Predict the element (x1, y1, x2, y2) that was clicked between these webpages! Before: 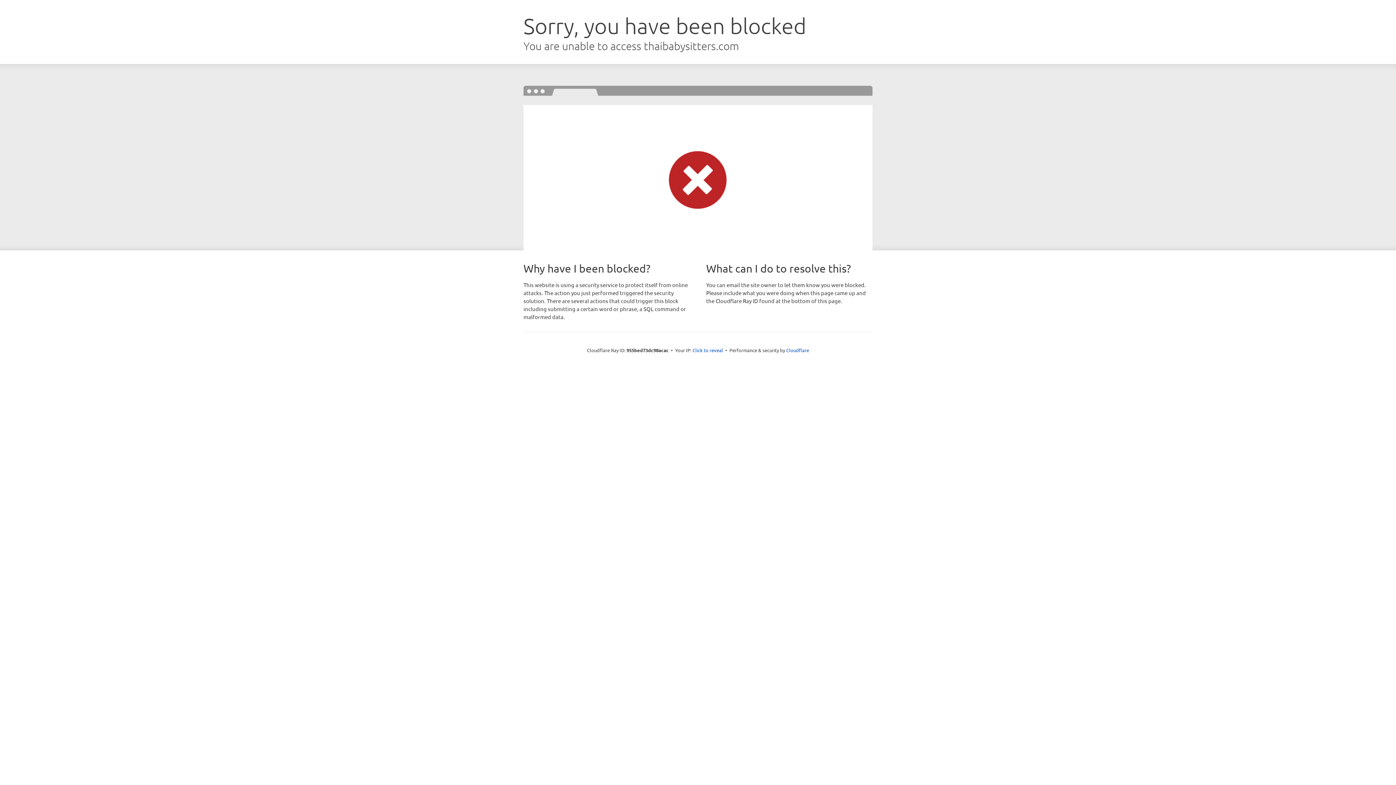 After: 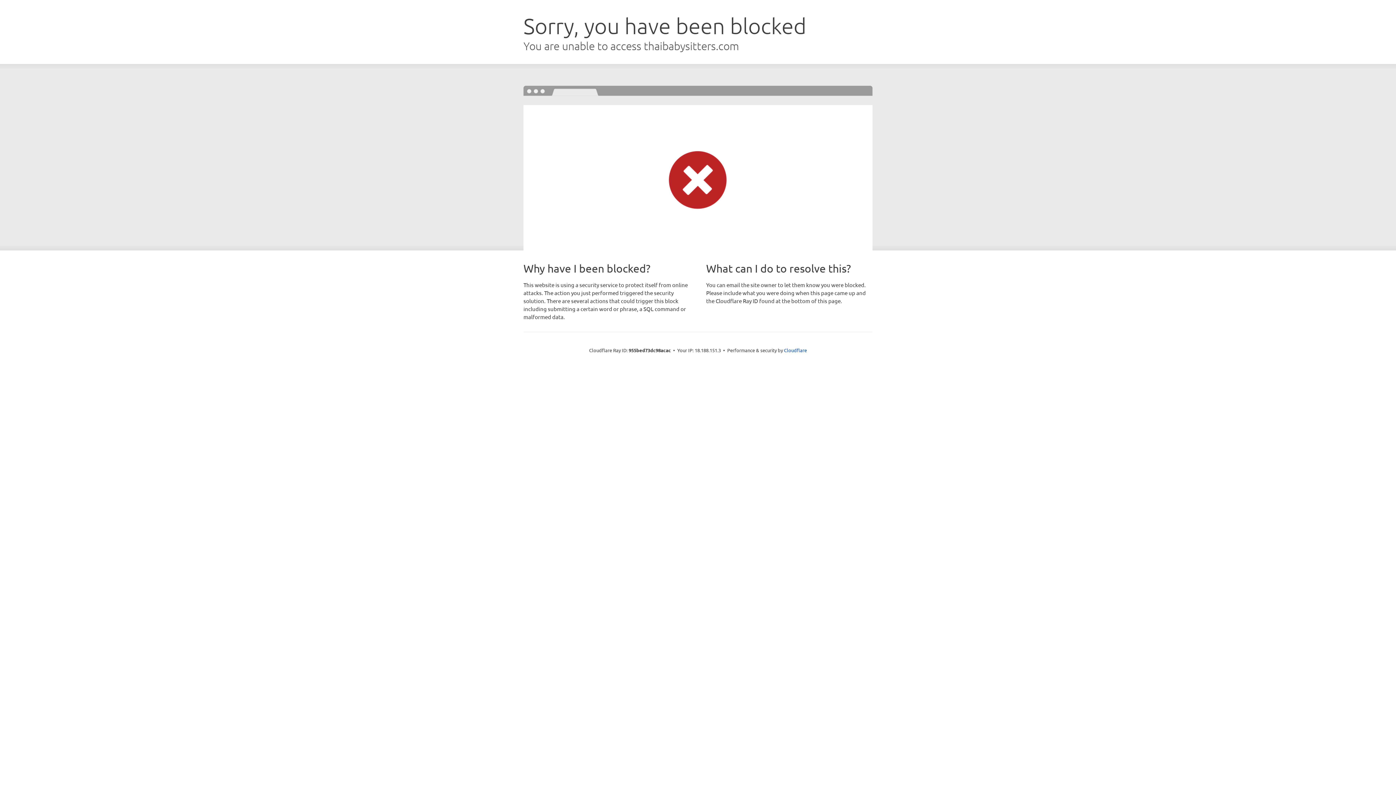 Action: label: Click to reveal bbox: (692, 346, 723, 353)